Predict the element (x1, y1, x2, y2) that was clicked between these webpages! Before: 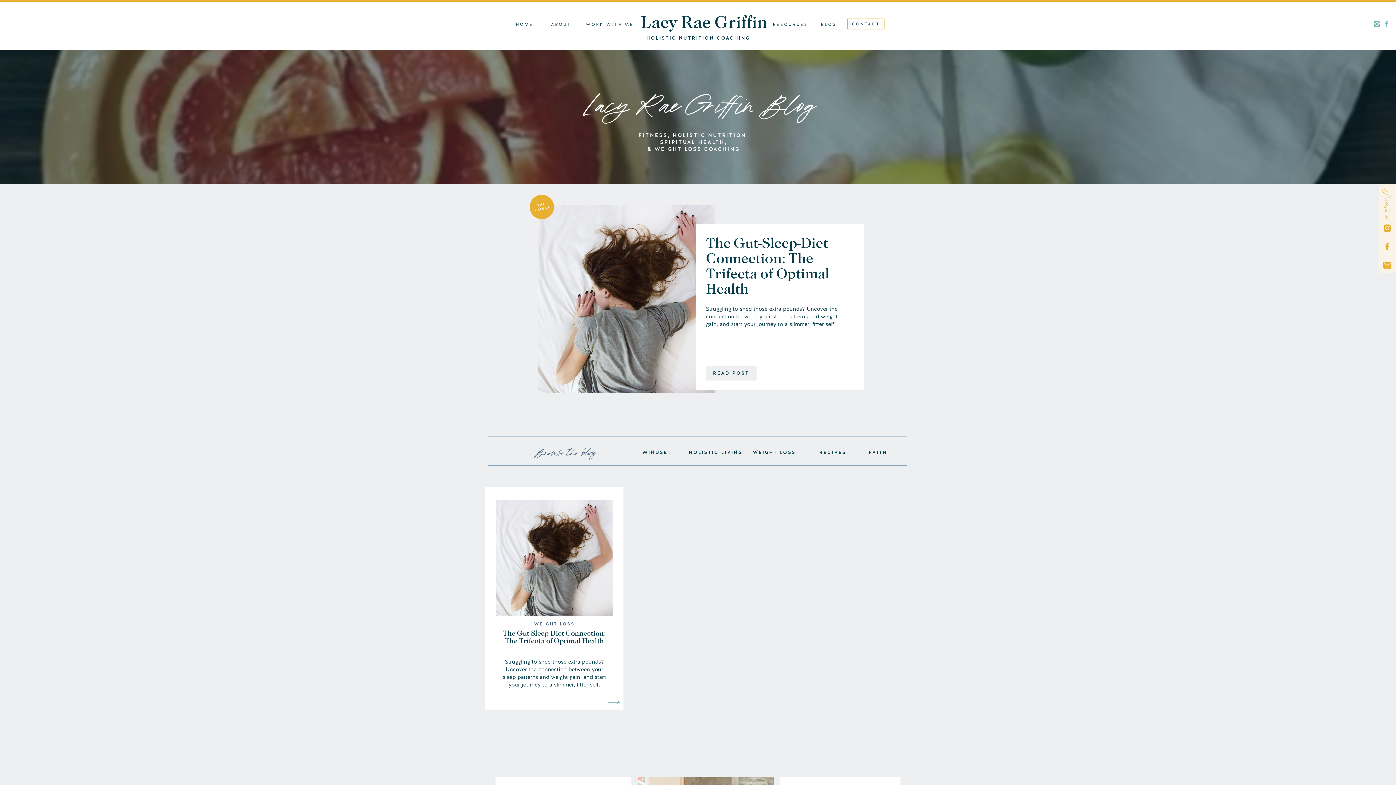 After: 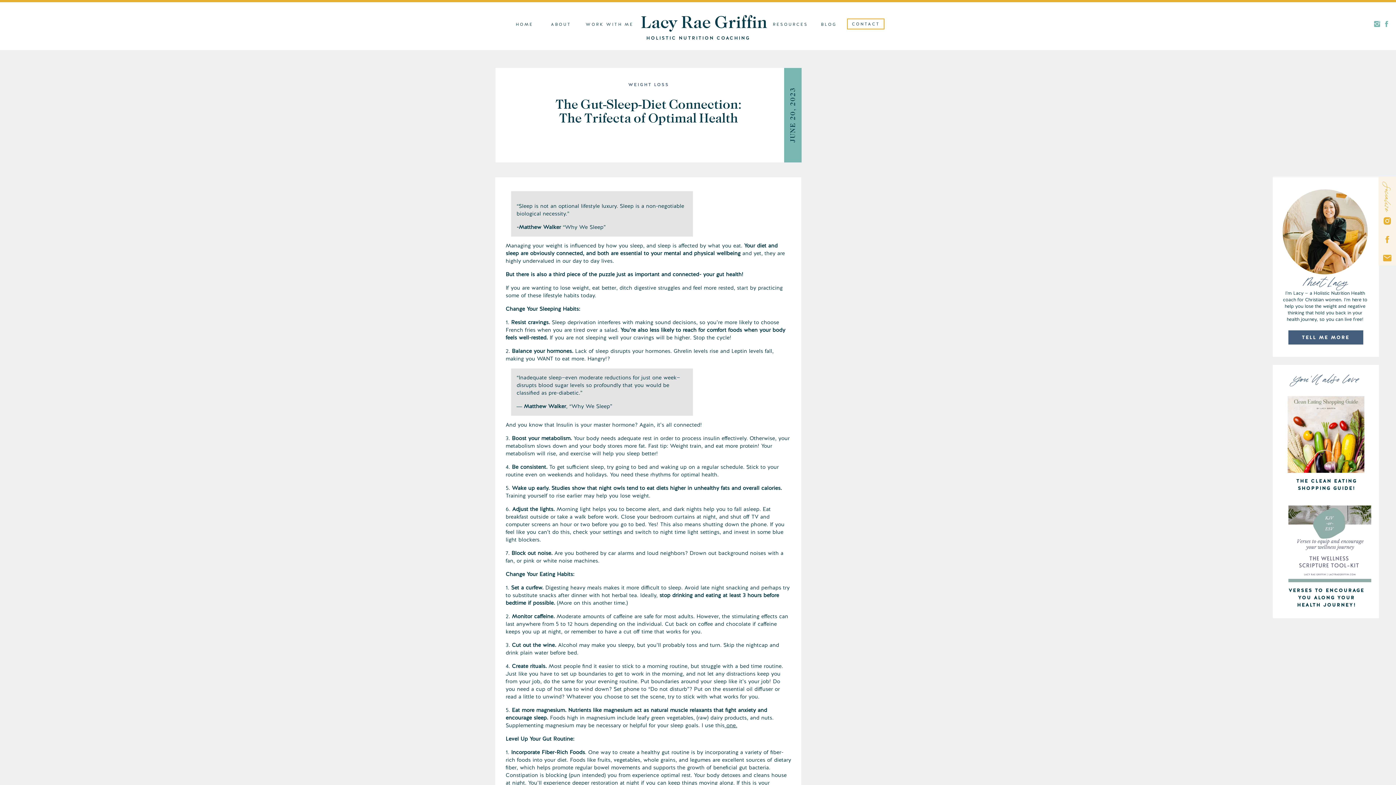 Action: bbox: (496, 500, 612, 616)